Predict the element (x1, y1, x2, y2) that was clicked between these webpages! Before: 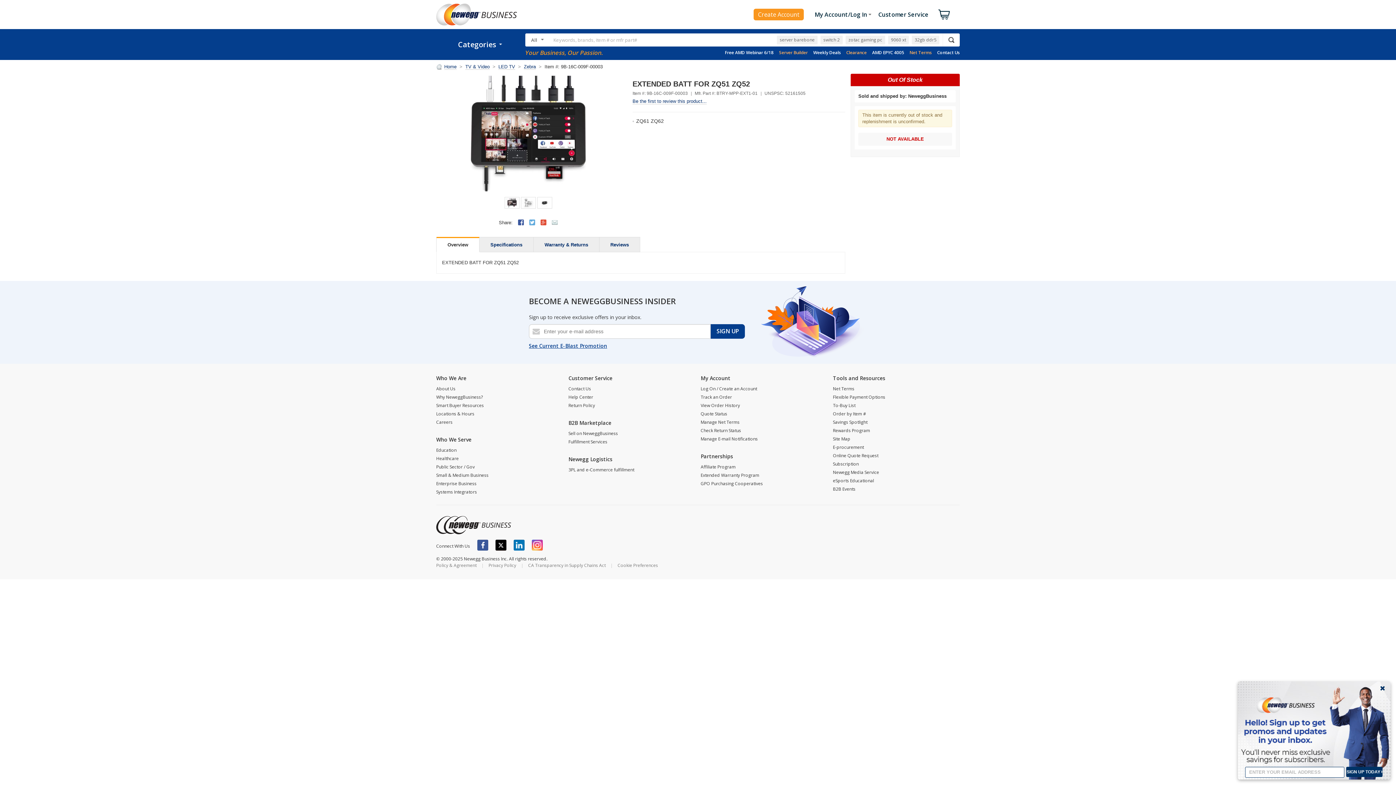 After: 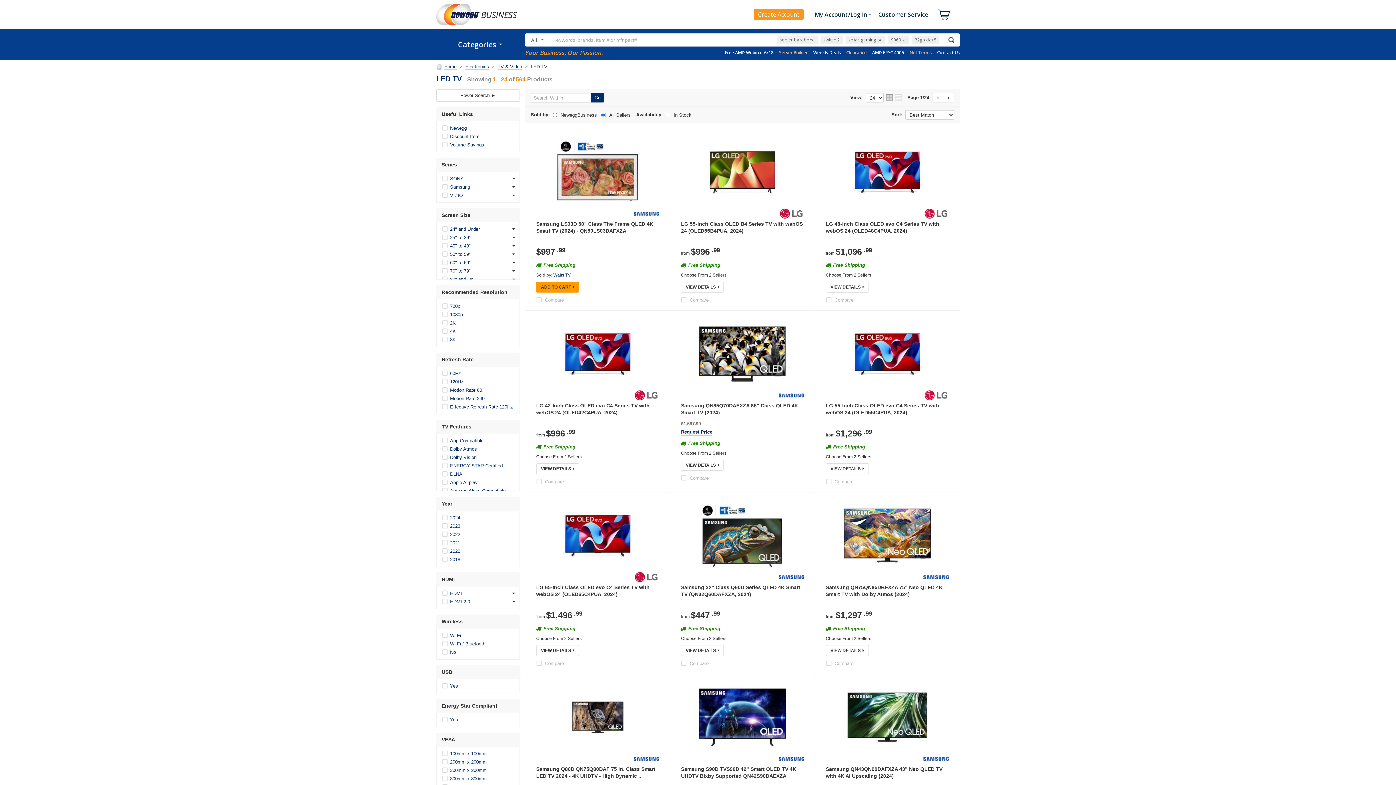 Action: bbox: (498, 64, 515, 69) label: LED TV